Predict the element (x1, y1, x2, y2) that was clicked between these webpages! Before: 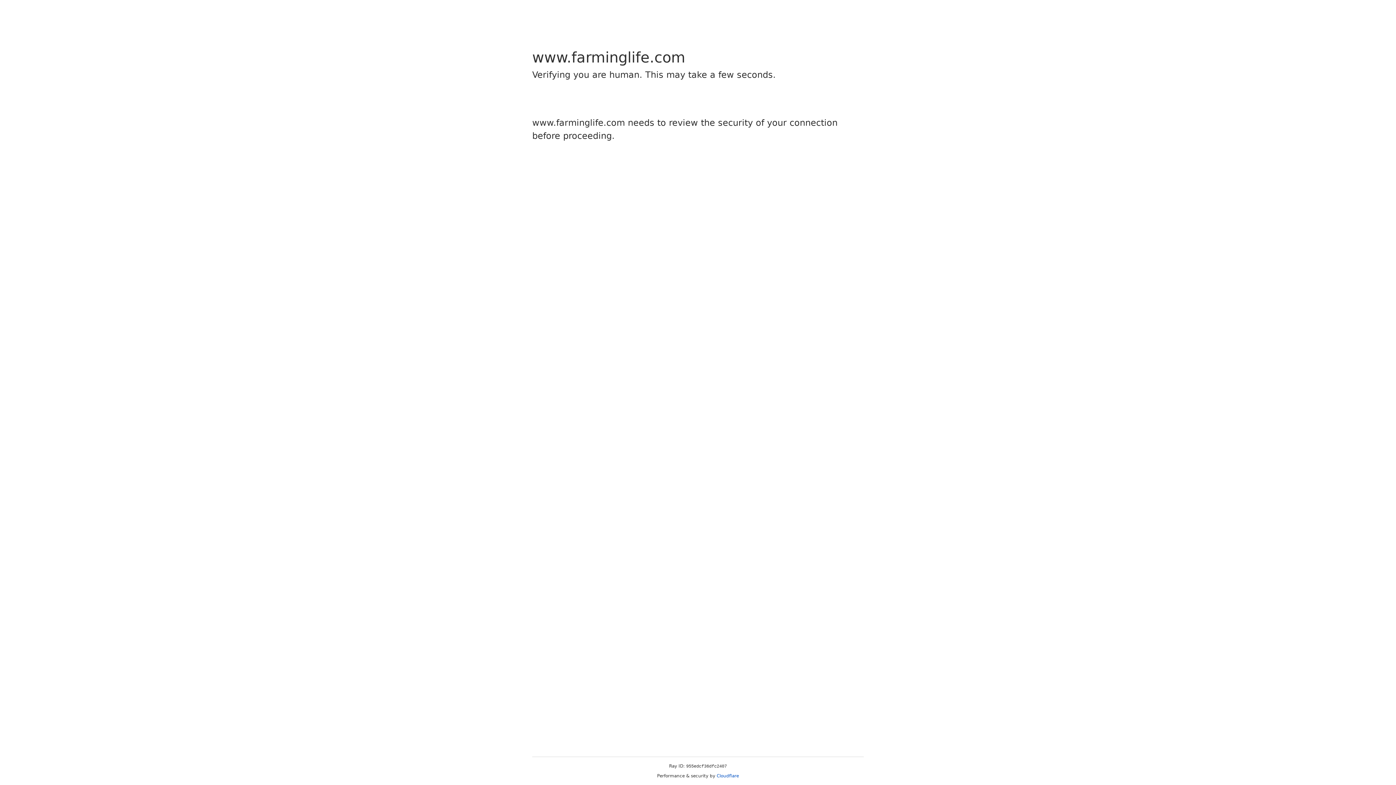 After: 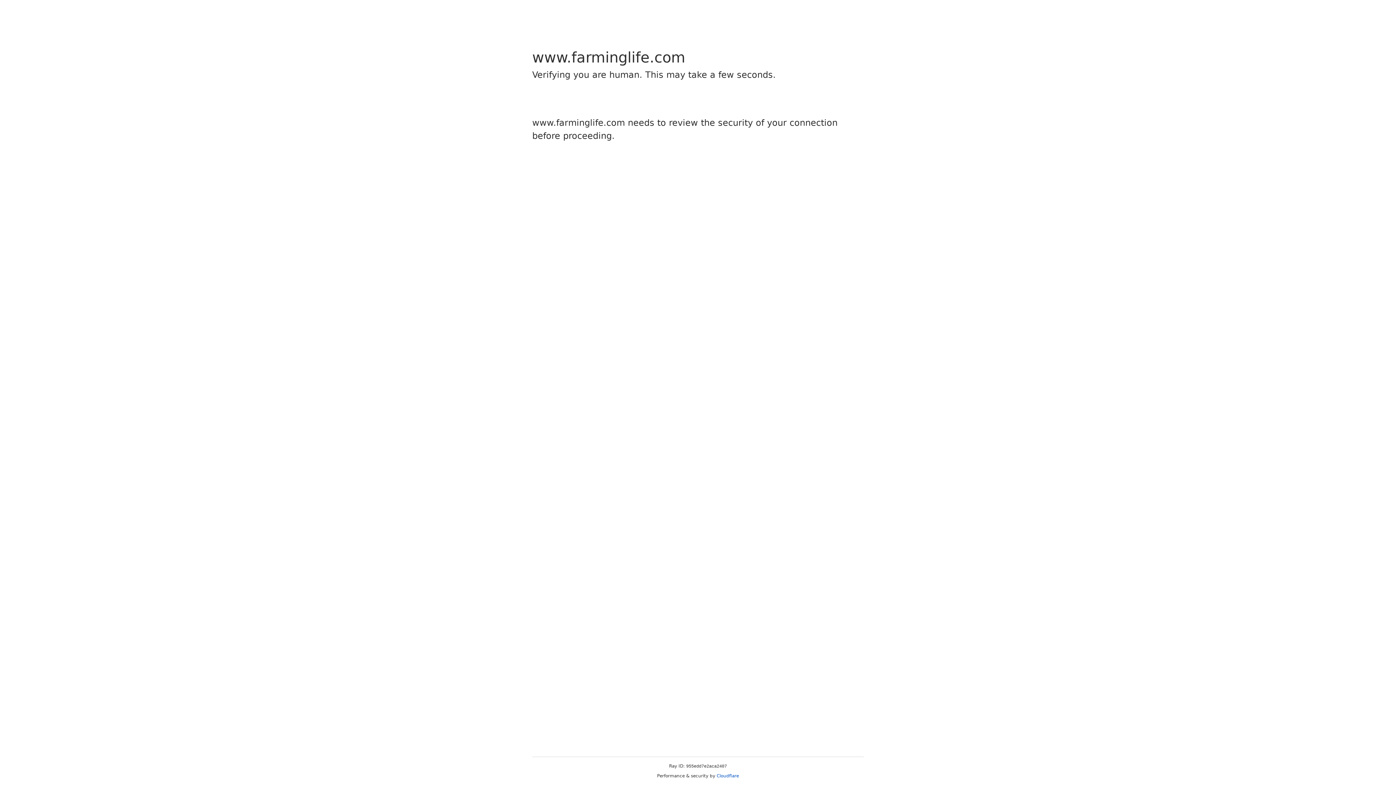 Action: bbox: (716, 773, 739, 778) label: Cloudflare